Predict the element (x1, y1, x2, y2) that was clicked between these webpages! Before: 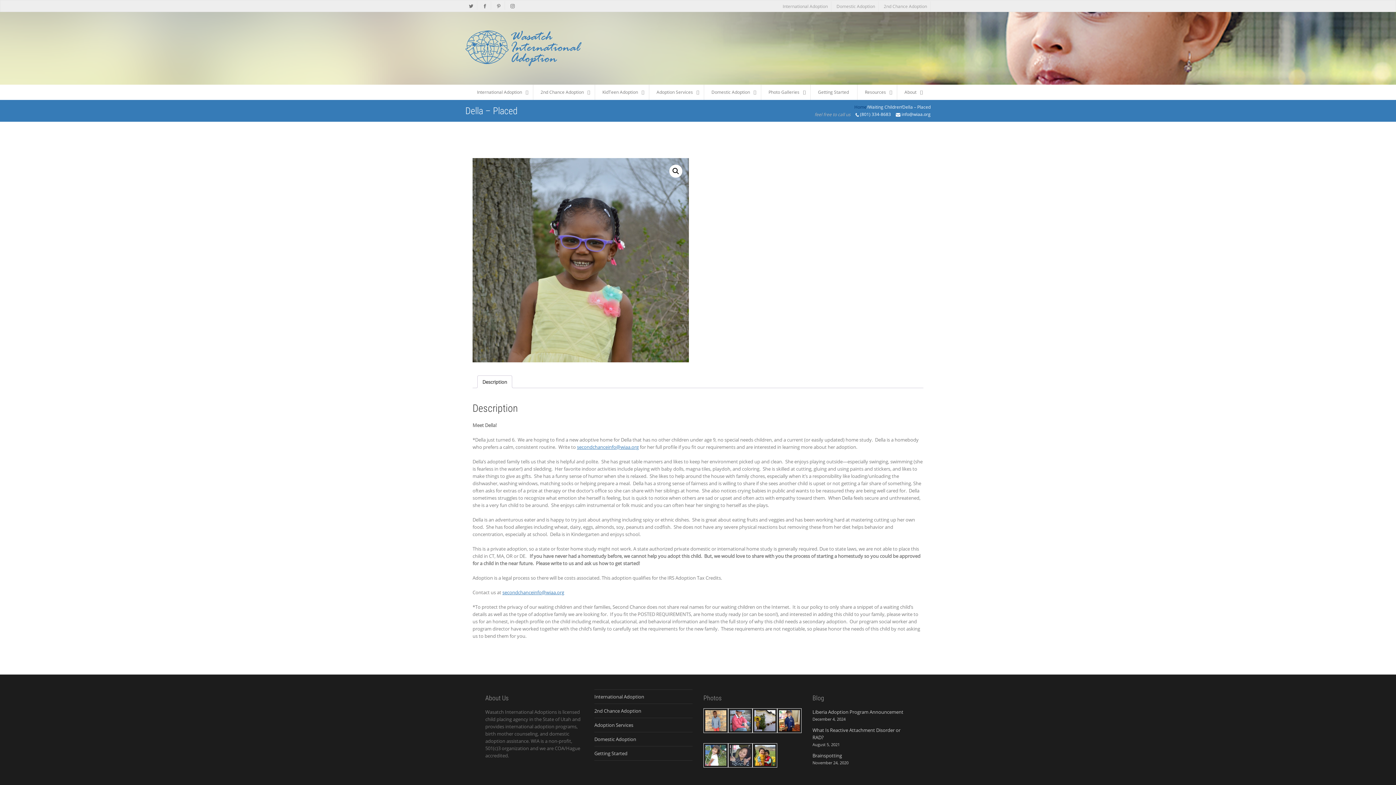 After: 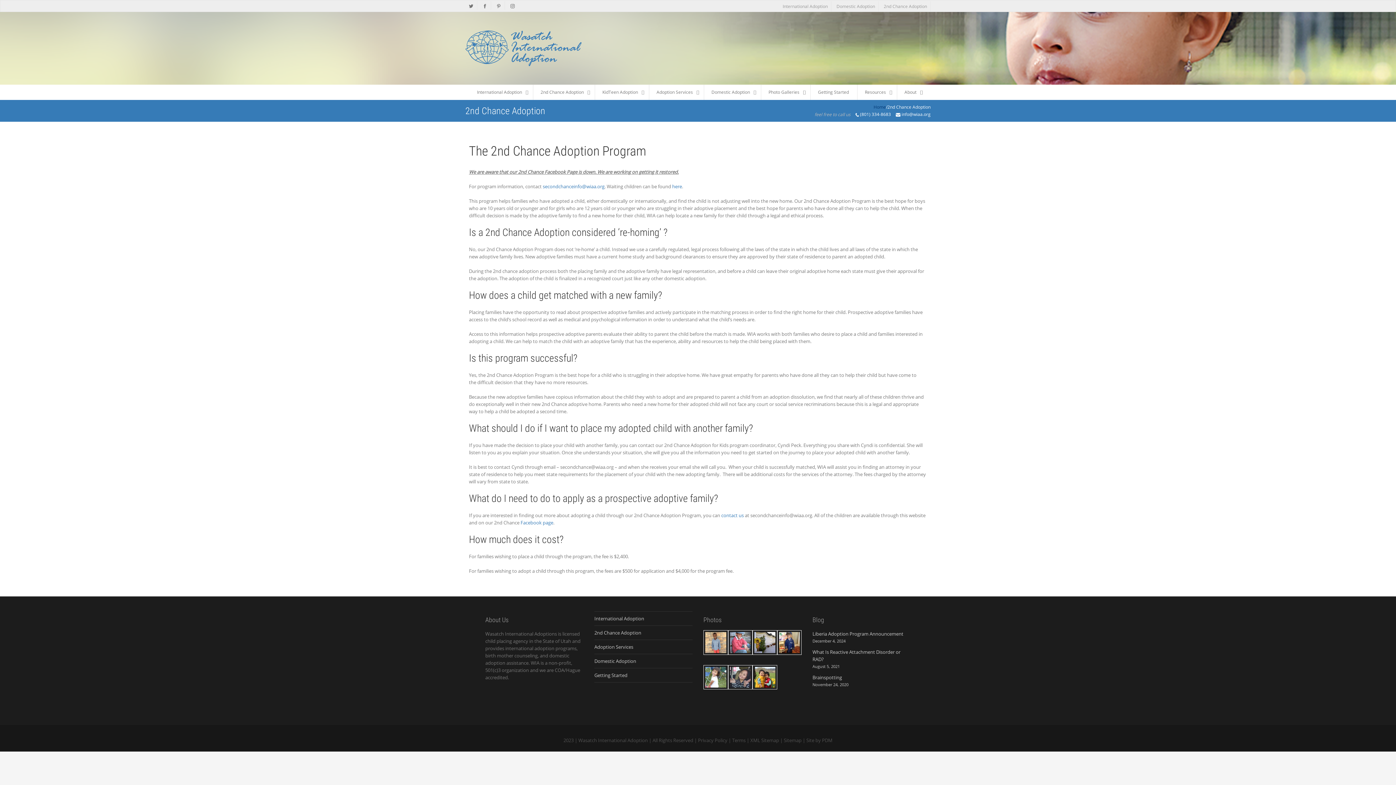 Action: label: 2nd Chance Adoption bbox: (880, 1, 930, 11)